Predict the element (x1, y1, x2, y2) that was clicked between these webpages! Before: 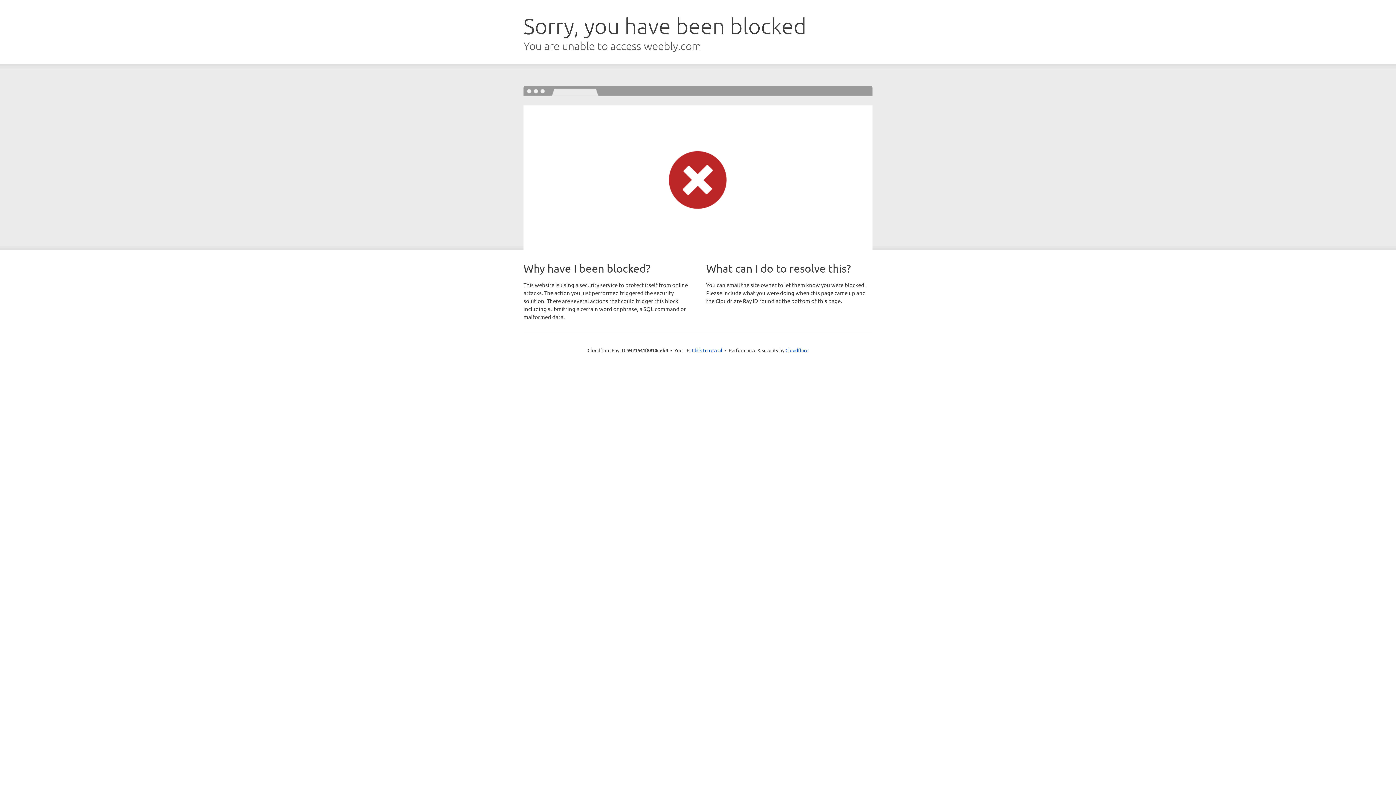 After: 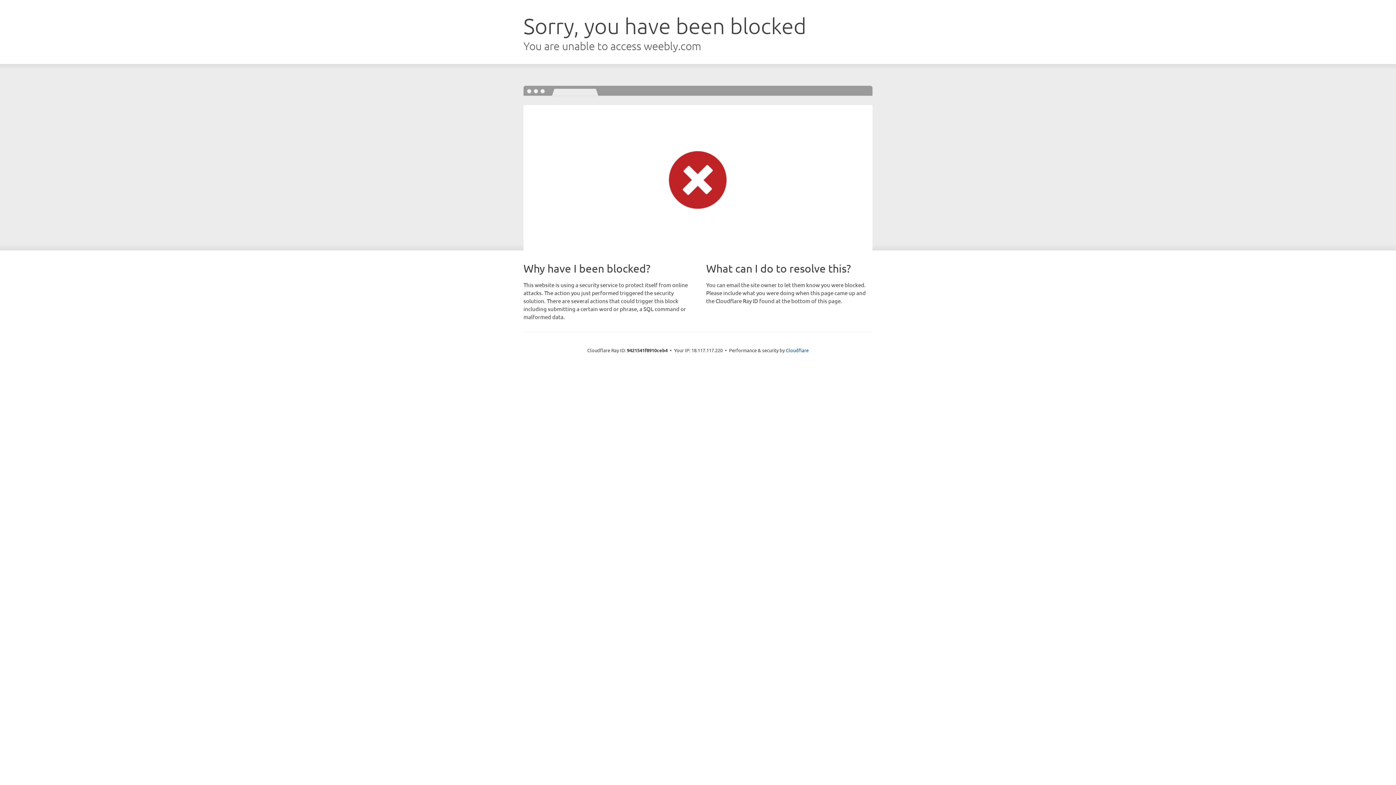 Action: label: Click to reveal bbox: (692, 346, 722, 353)